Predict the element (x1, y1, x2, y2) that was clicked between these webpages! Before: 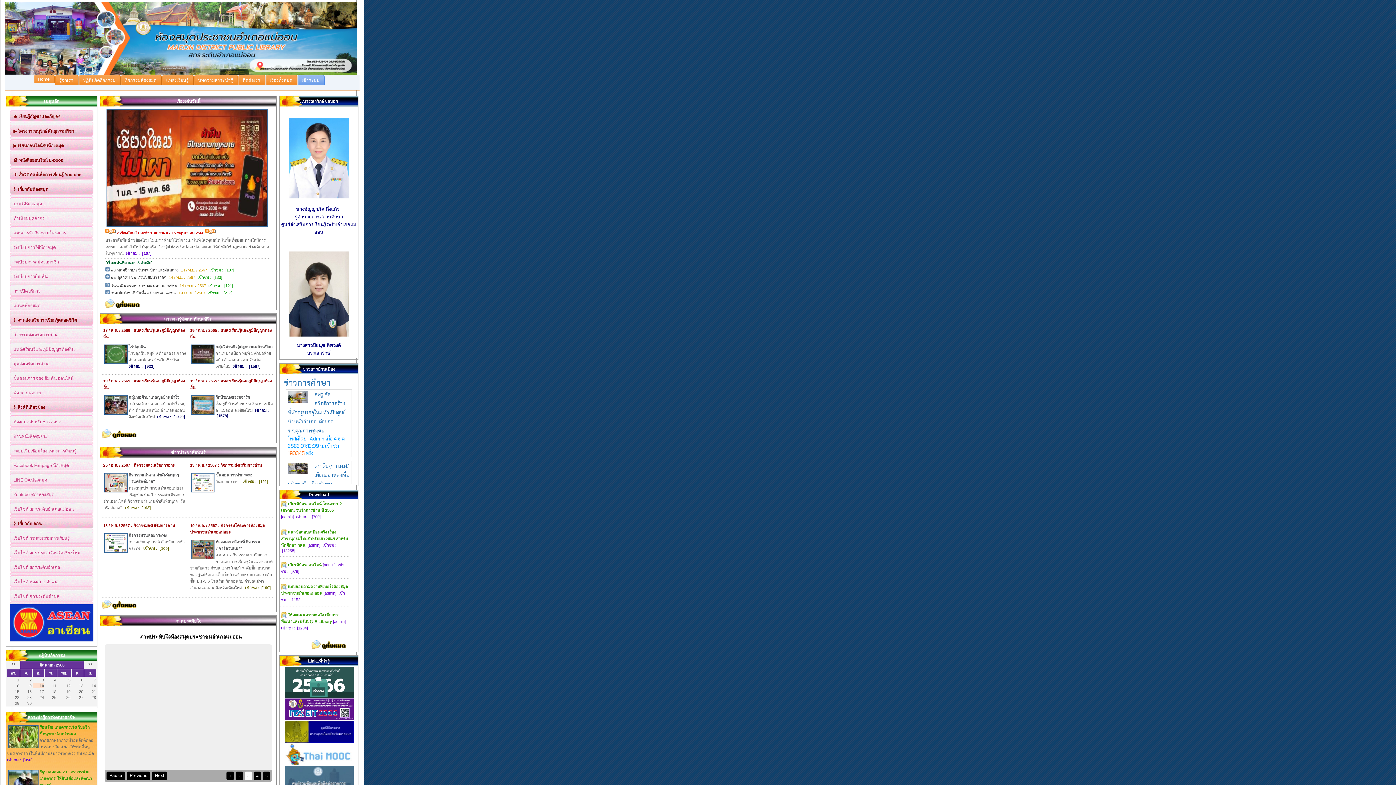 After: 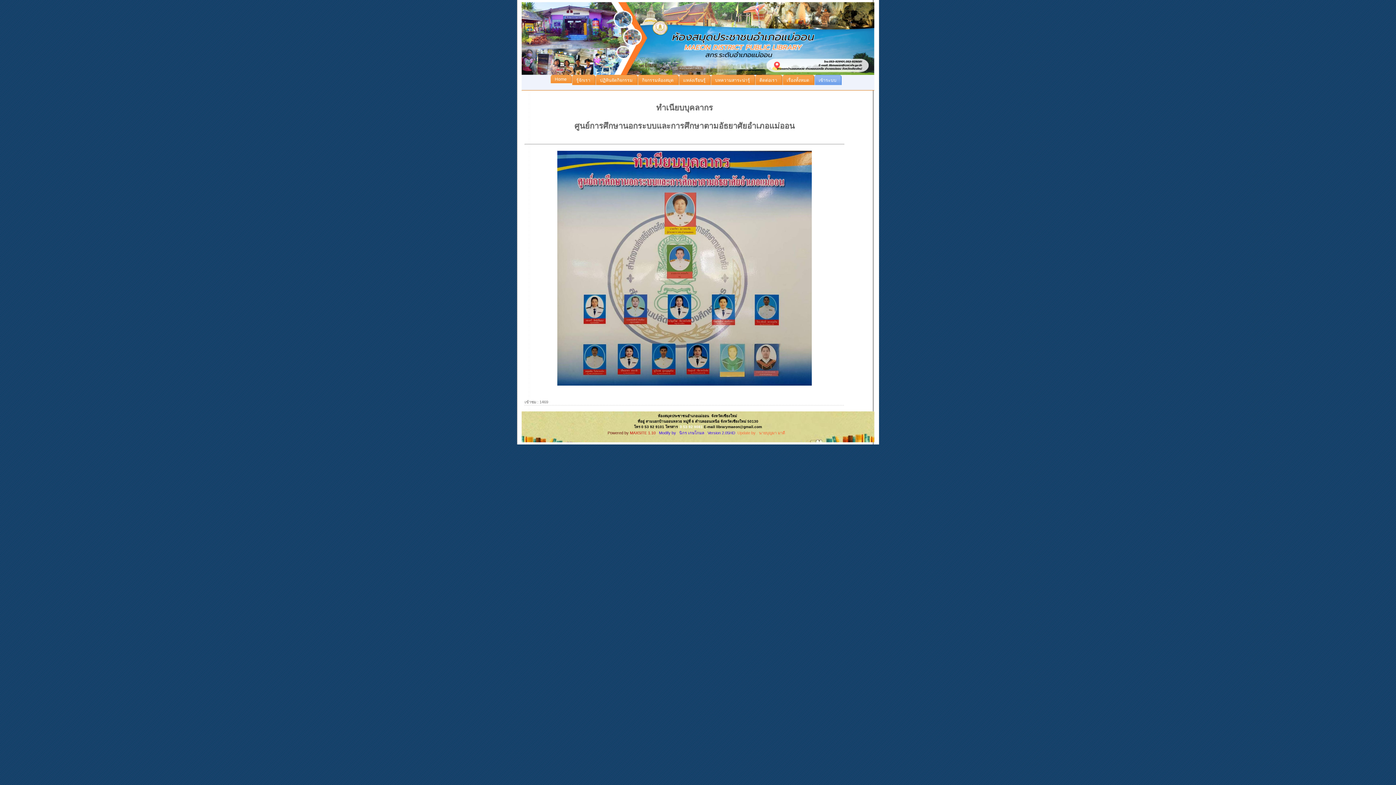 Action: label: ทำเนียบบุคลากร bbox: (9, 212, 93, 226)